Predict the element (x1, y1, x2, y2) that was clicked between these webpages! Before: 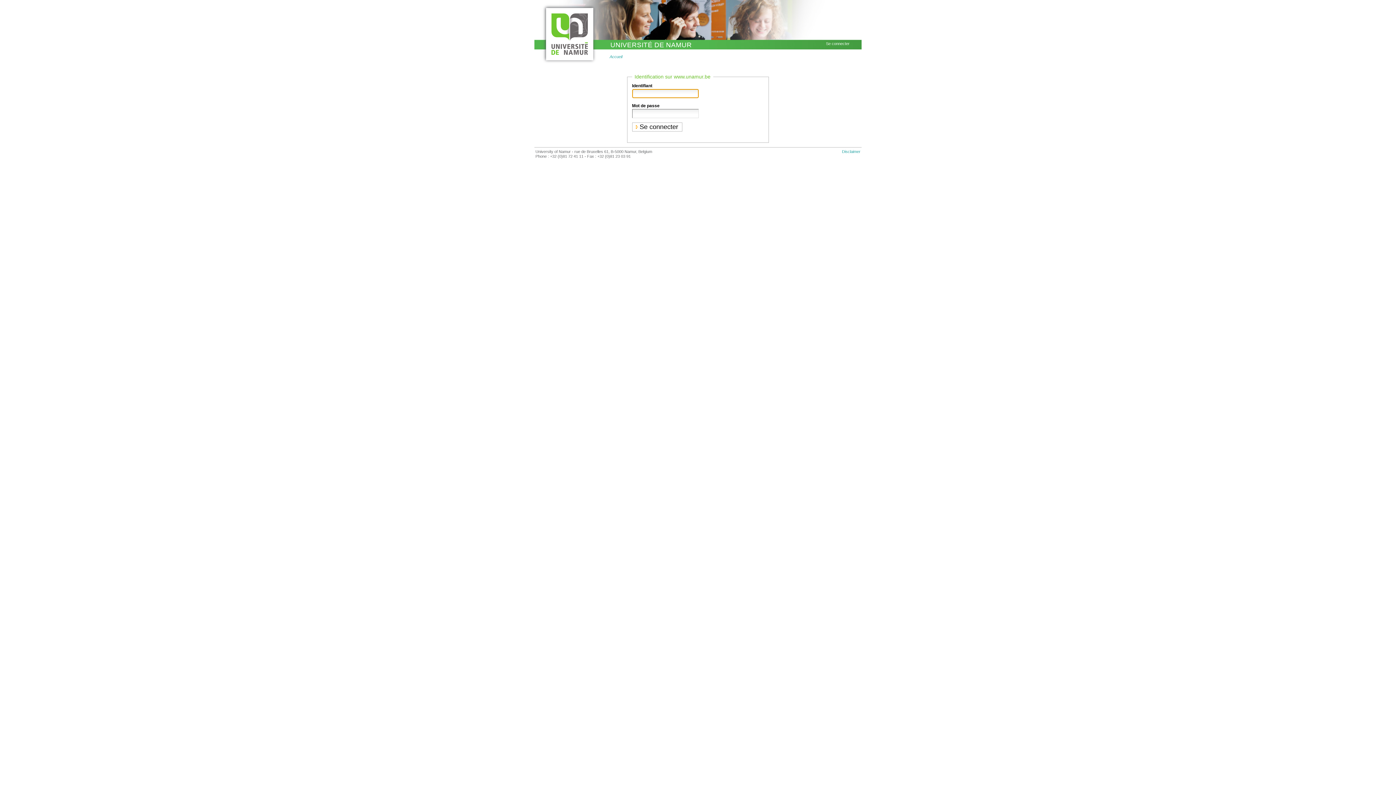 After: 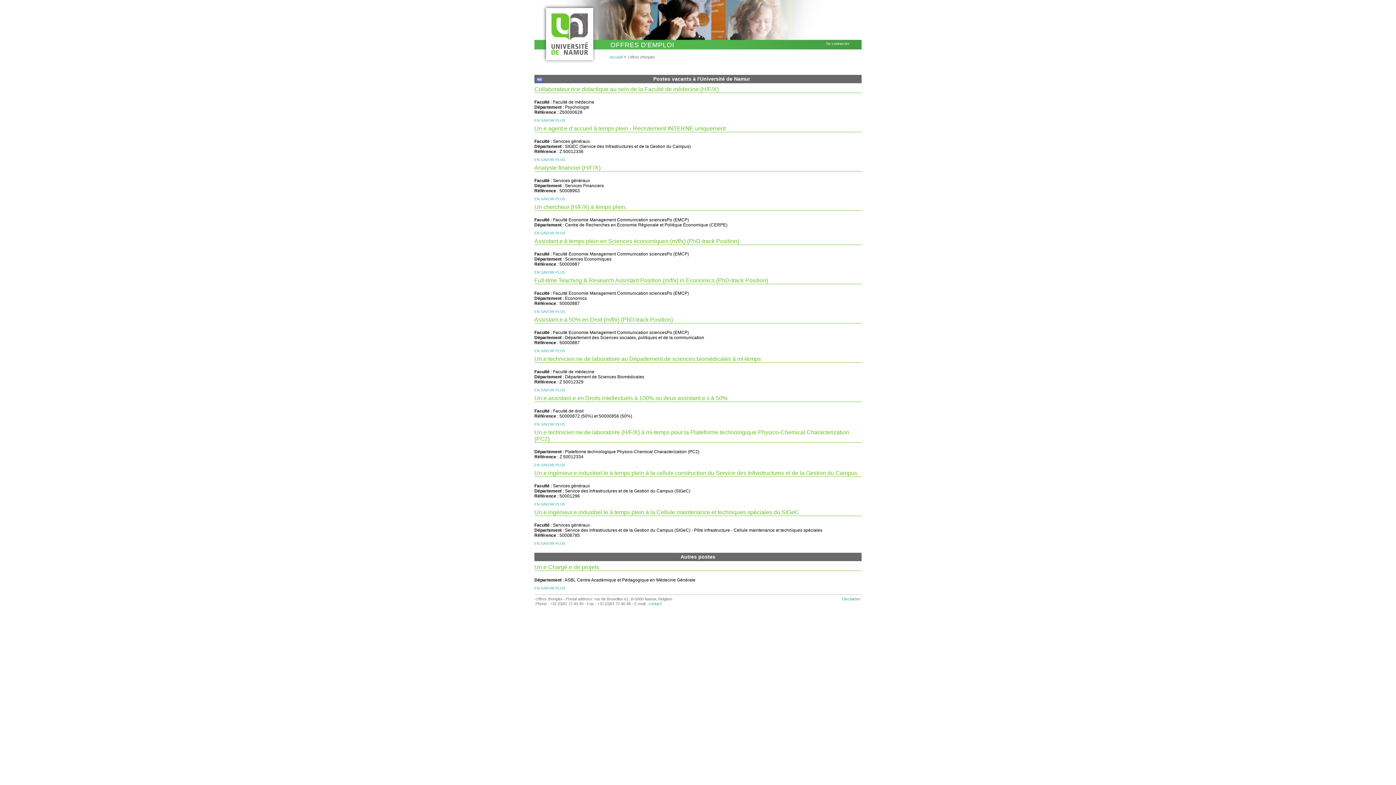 Action: label: UNIVERSITÉ DE NAMUR bbox: (610, 41, 692, 48)